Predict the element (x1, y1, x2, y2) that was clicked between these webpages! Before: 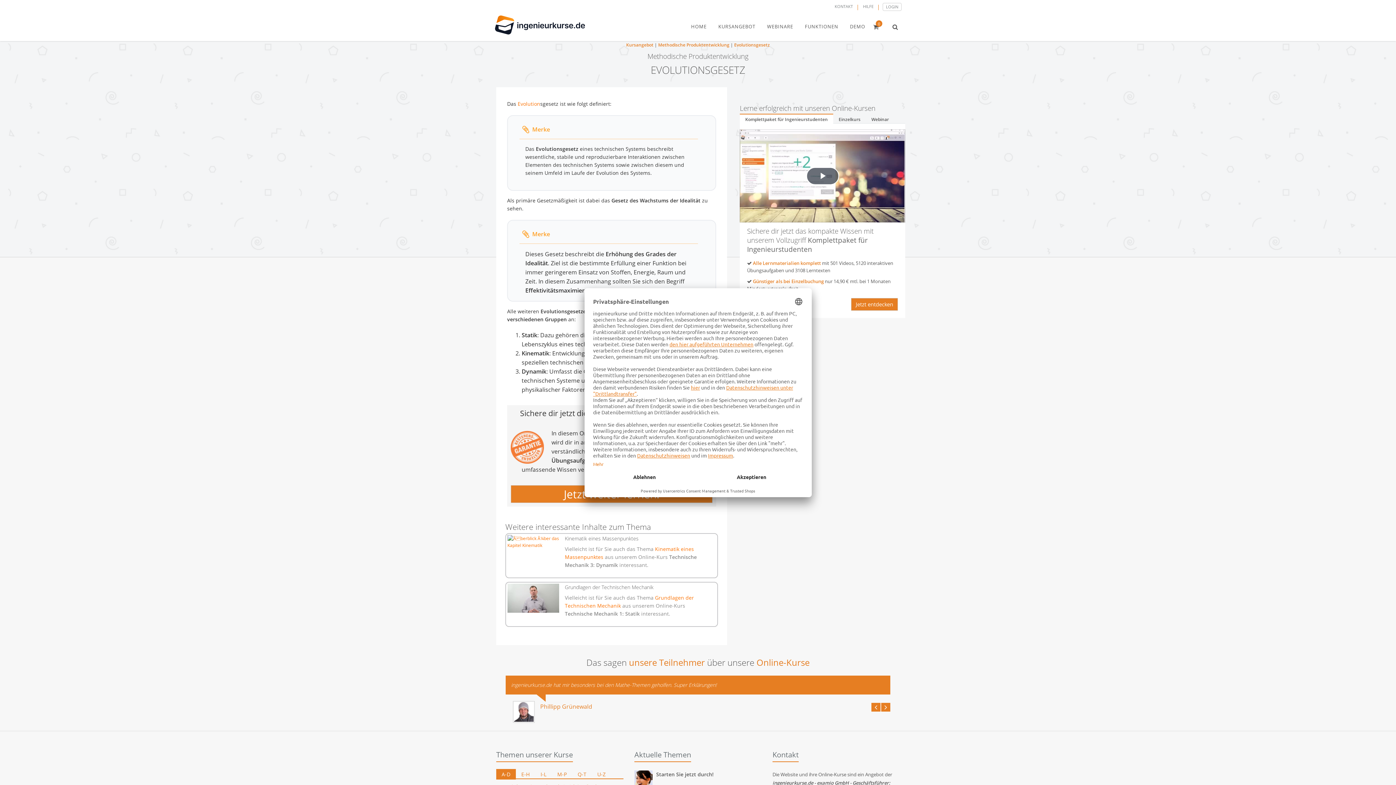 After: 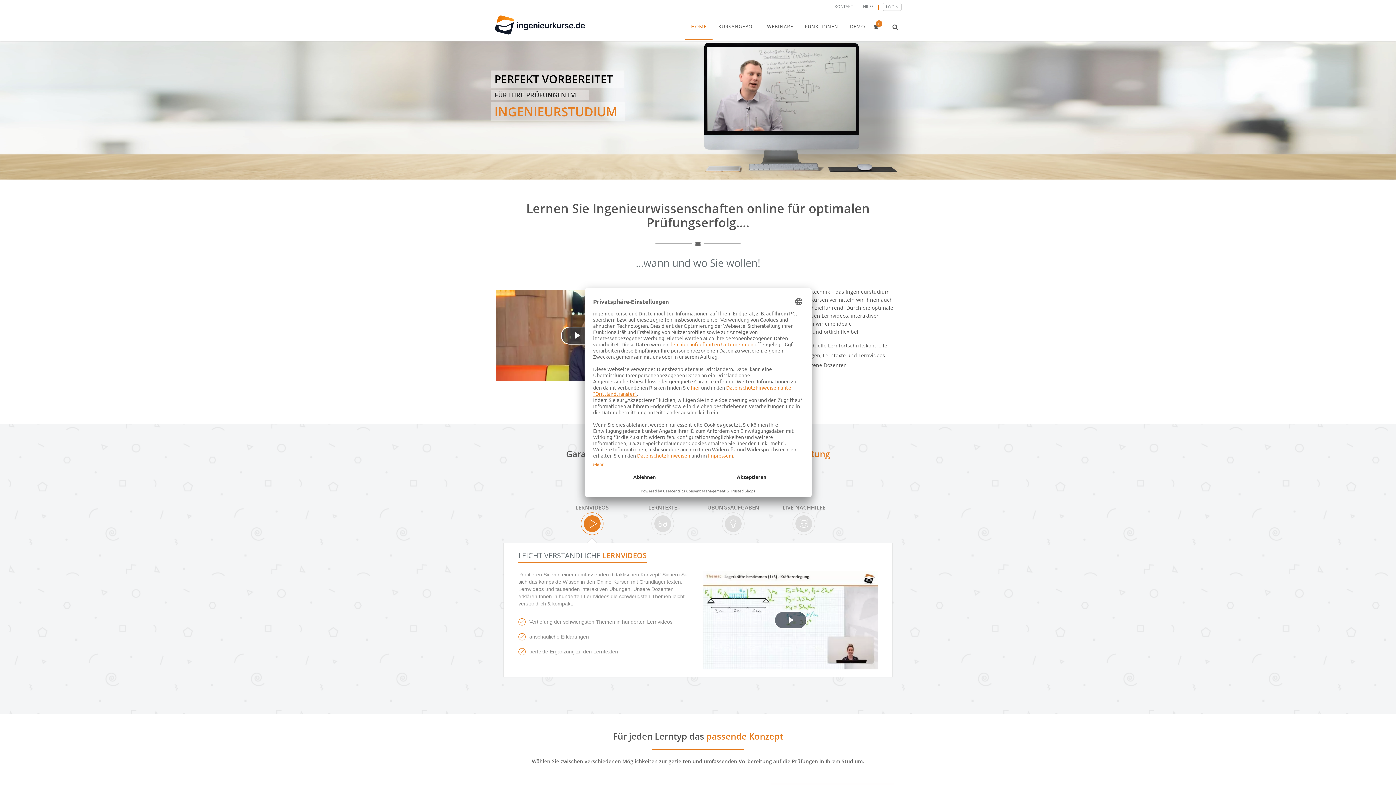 Action: bbox: (685, 13, 712, 39) label: HOME